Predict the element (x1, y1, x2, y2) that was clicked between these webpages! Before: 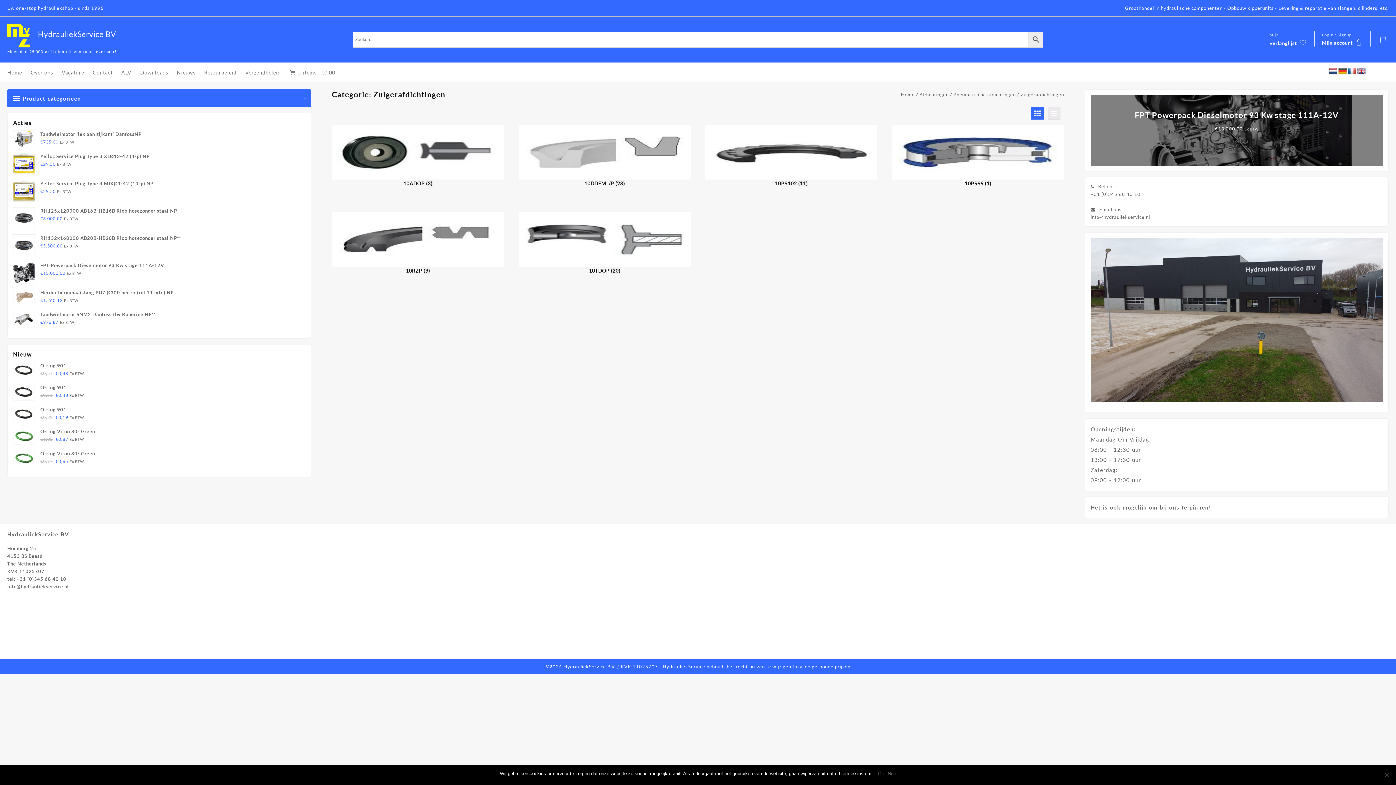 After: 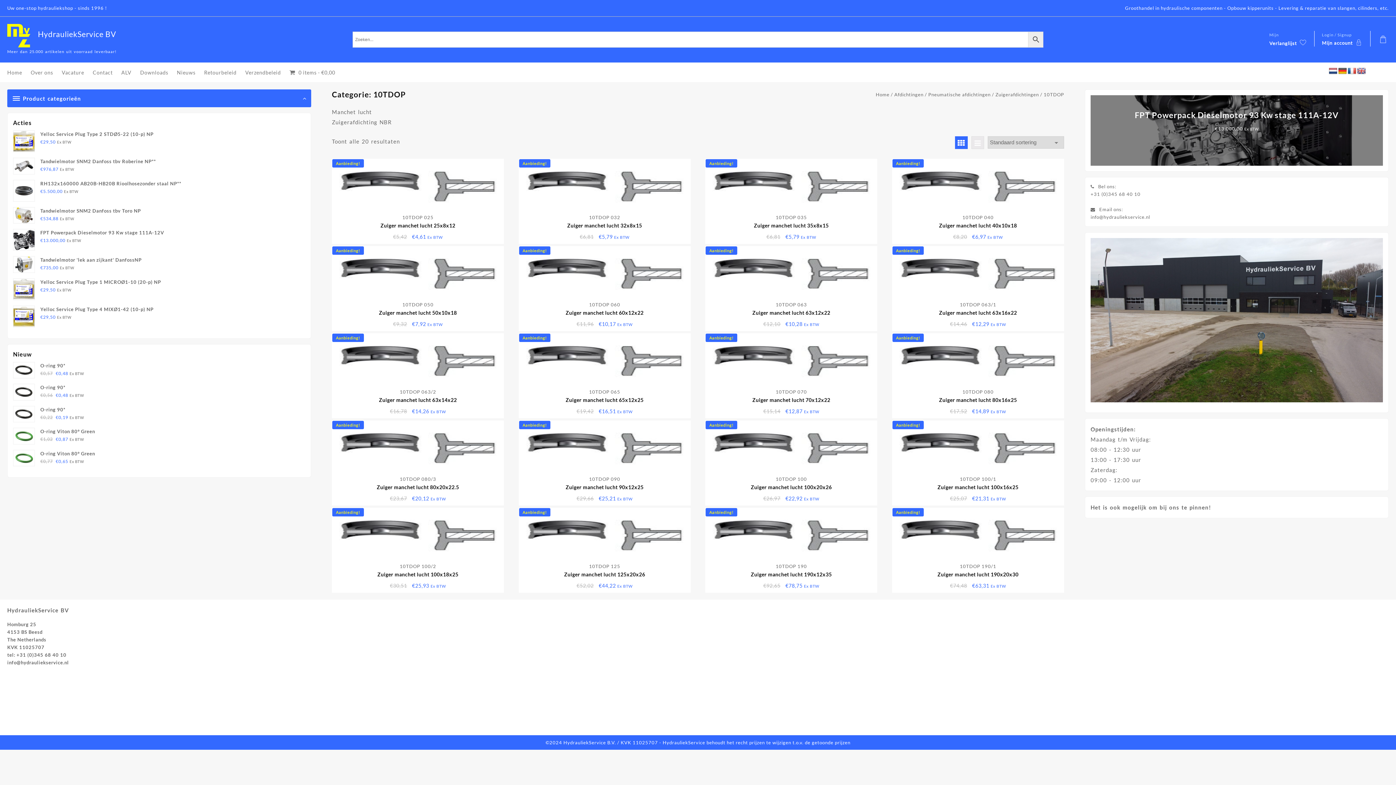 Action: bbox: (518, 236, 690, 274) label: Productcategorie bekijken 10TDOP